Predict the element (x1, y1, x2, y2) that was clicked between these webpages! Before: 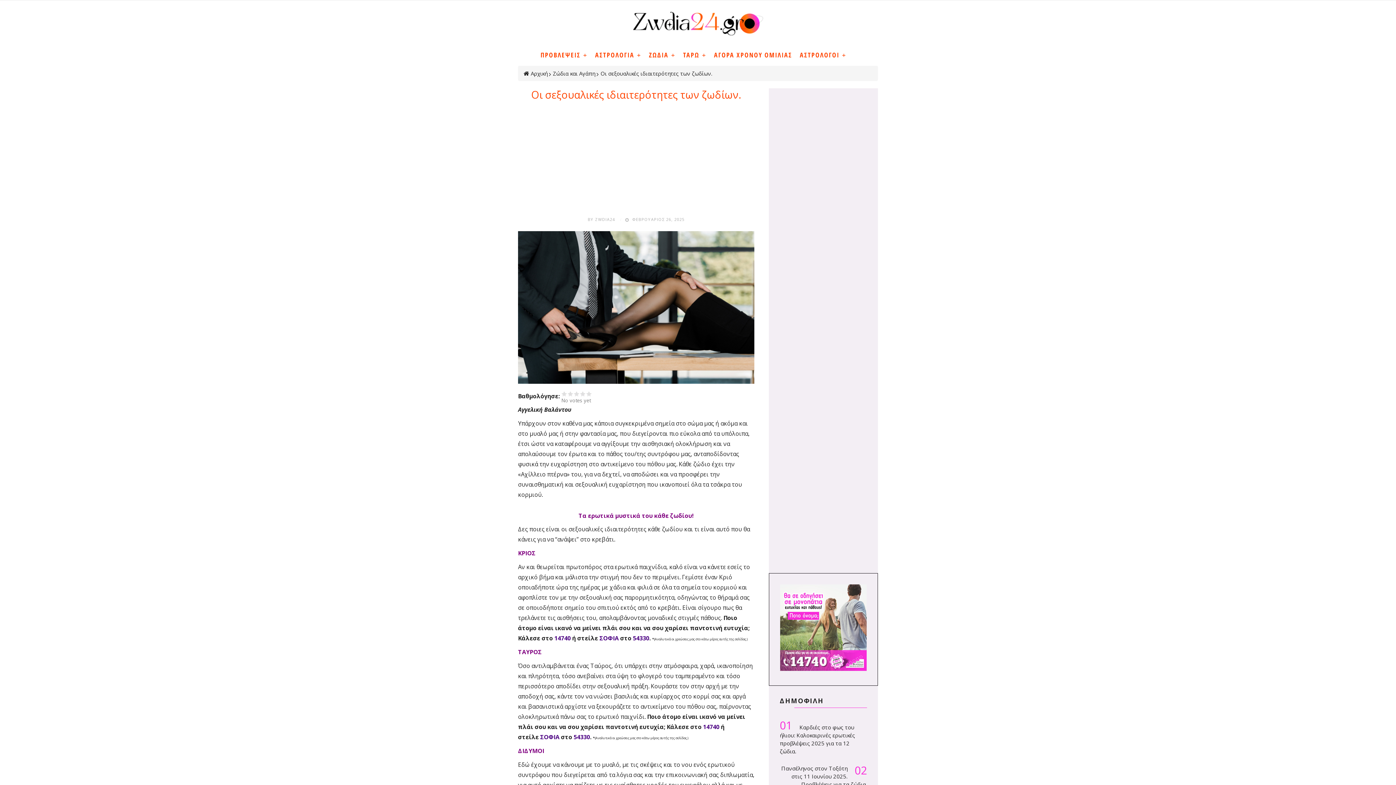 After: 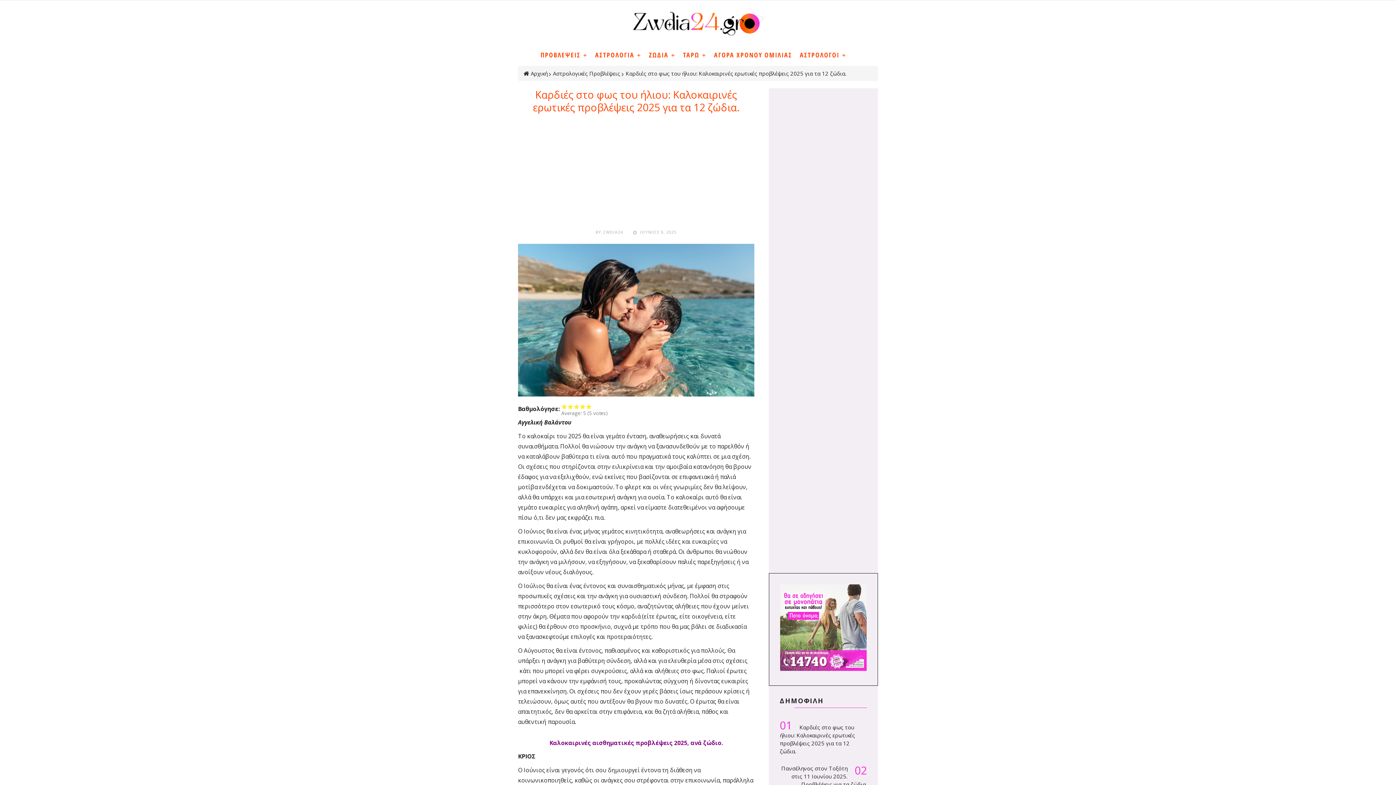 Action: label: 01Καρδιές στο φως του ήλιου: Καλοκαιρινές ερωτικές προβλέψεις 2025 για τα 12 ζώδια. bbox: (780, 719, 867, 755)